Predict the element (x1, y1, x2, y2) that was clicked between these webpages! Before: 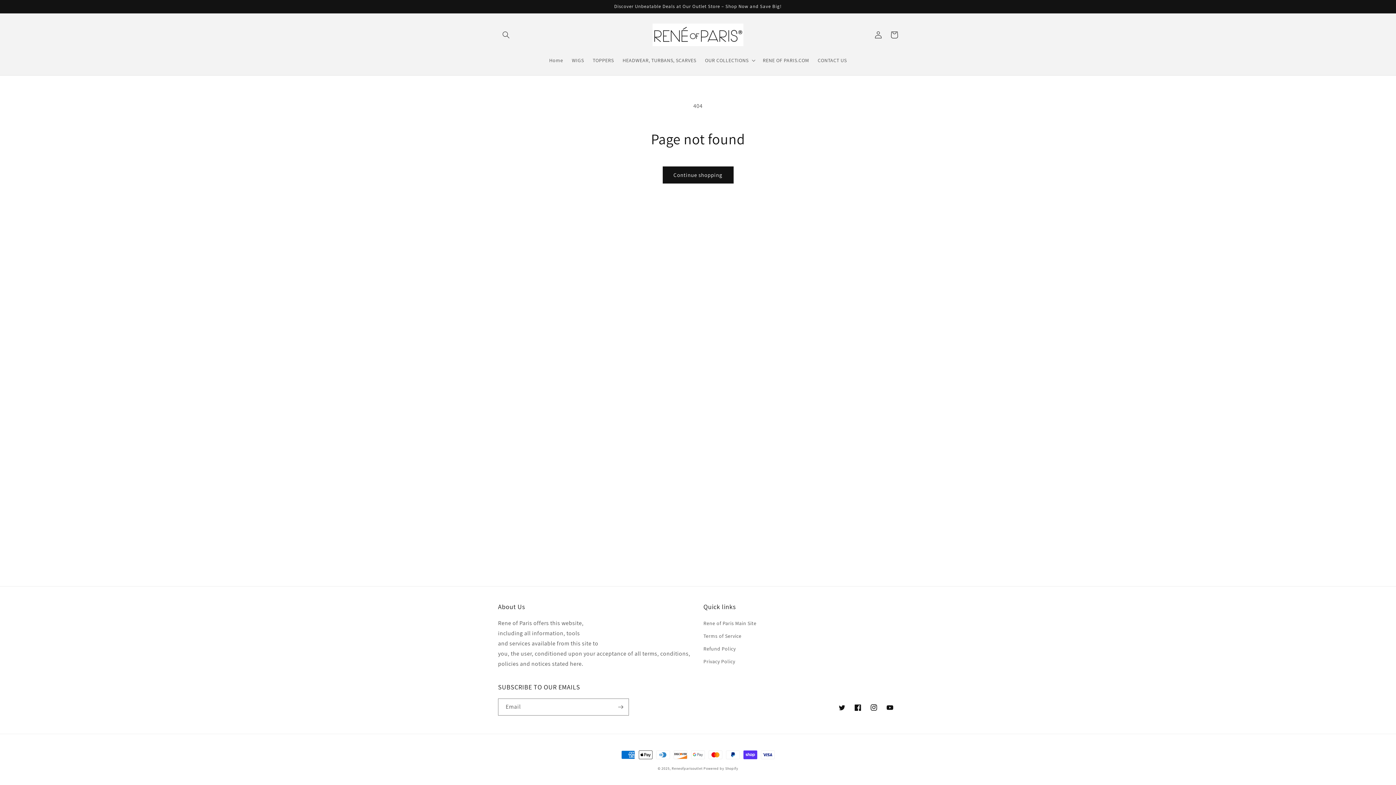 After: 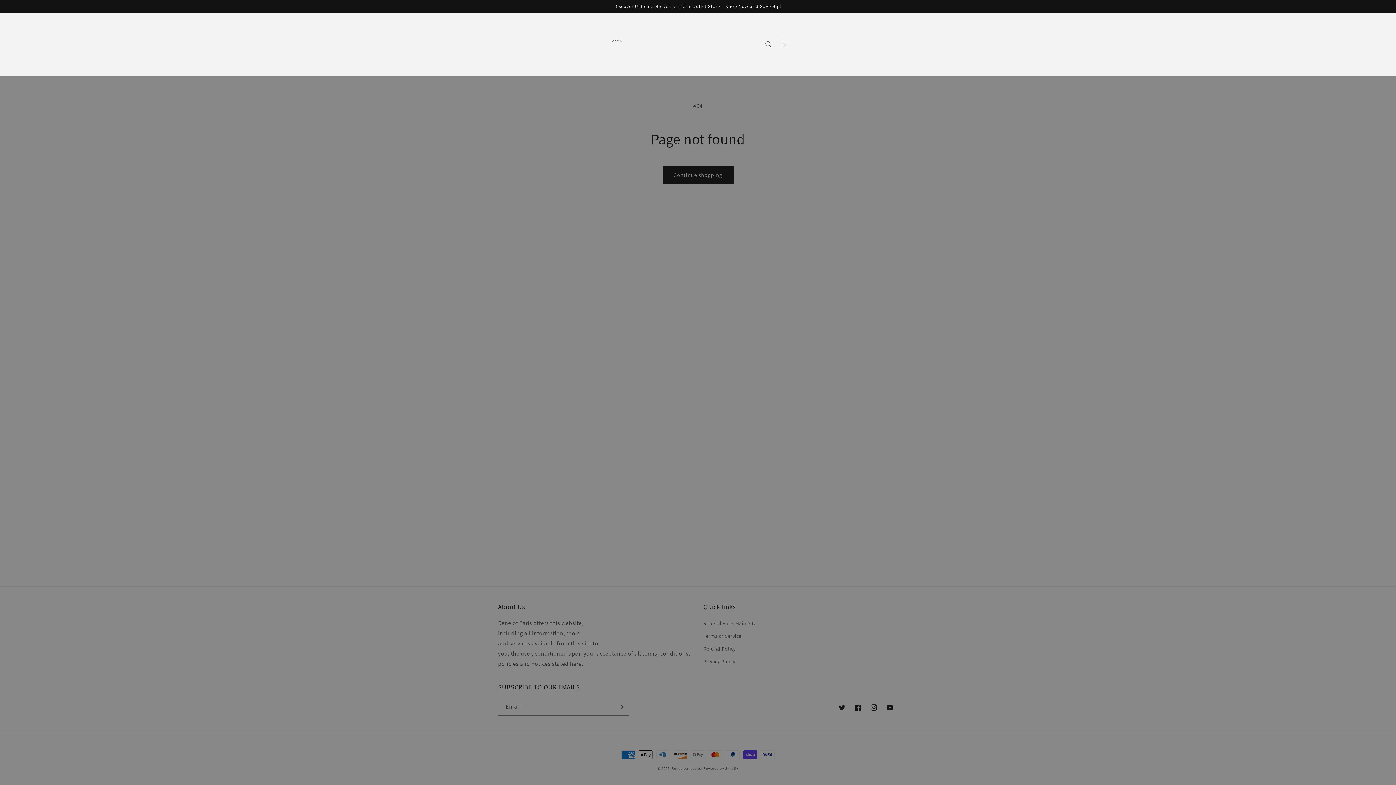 Action: bbox: (498, 26, 514, 42) label: Search